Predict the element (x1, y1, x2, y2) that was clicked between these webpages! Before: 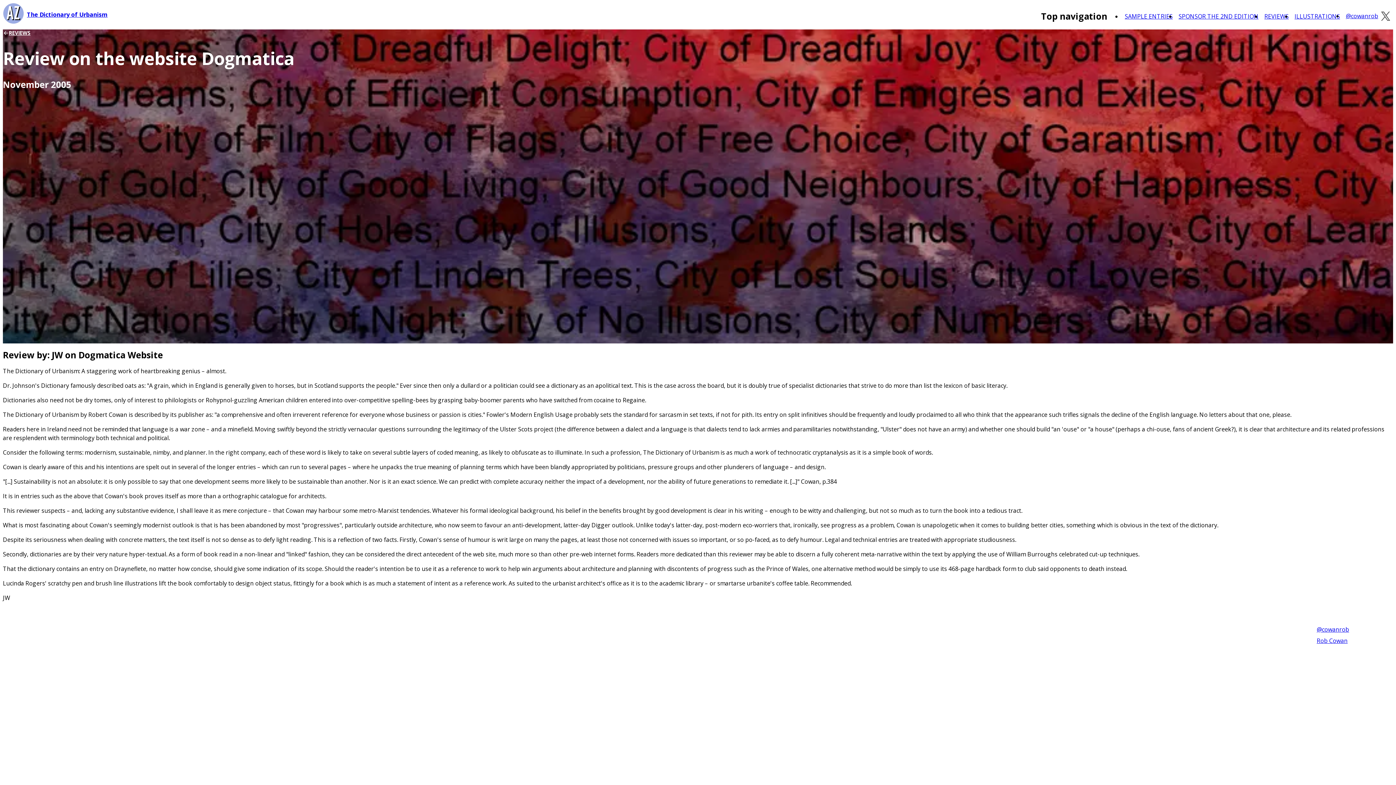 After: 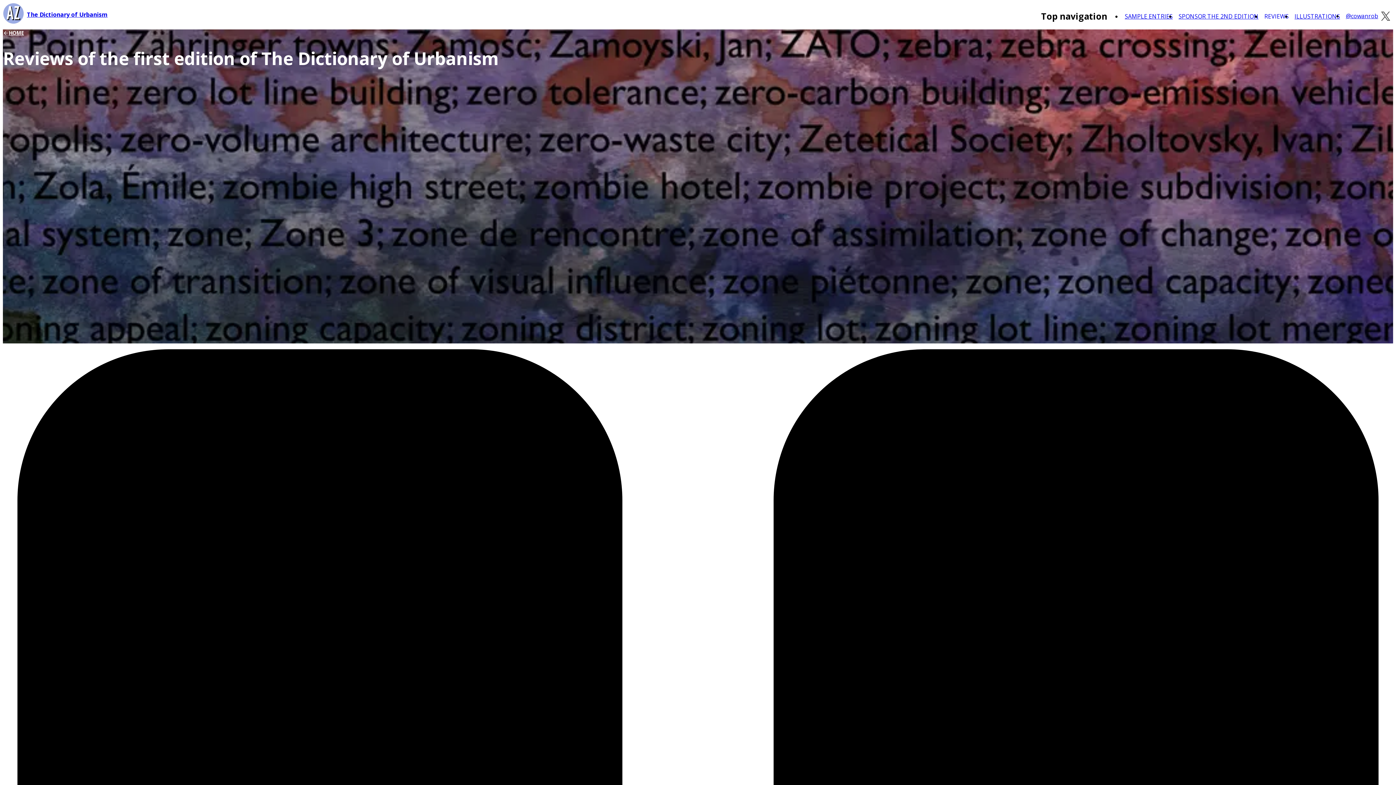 Action: bbox: (1264, 12, 1289, 20) label: REVIEWS